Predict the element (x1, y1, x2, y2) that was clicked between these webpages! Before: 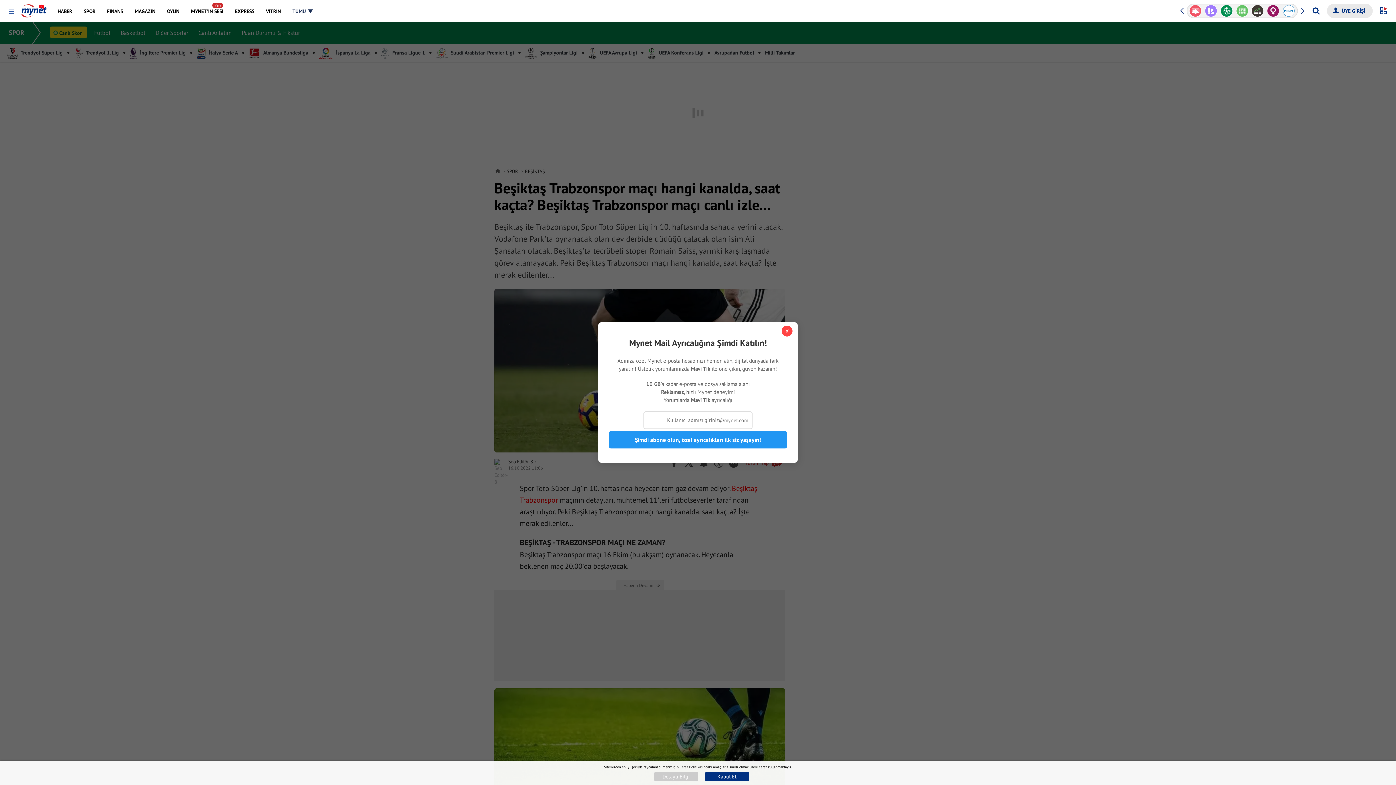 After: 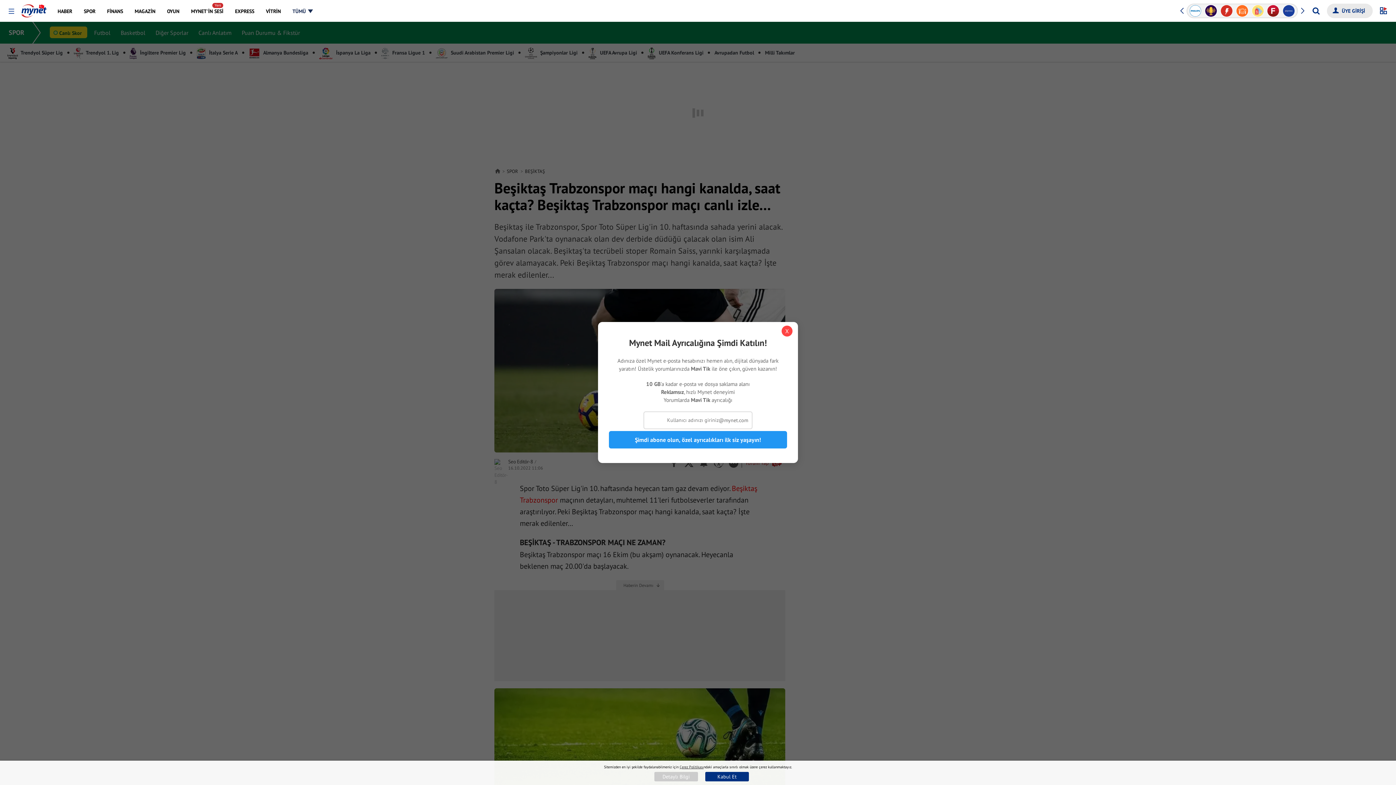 Action: bbox: (654, 772, 698, 781) label: Detaylı Bilgi